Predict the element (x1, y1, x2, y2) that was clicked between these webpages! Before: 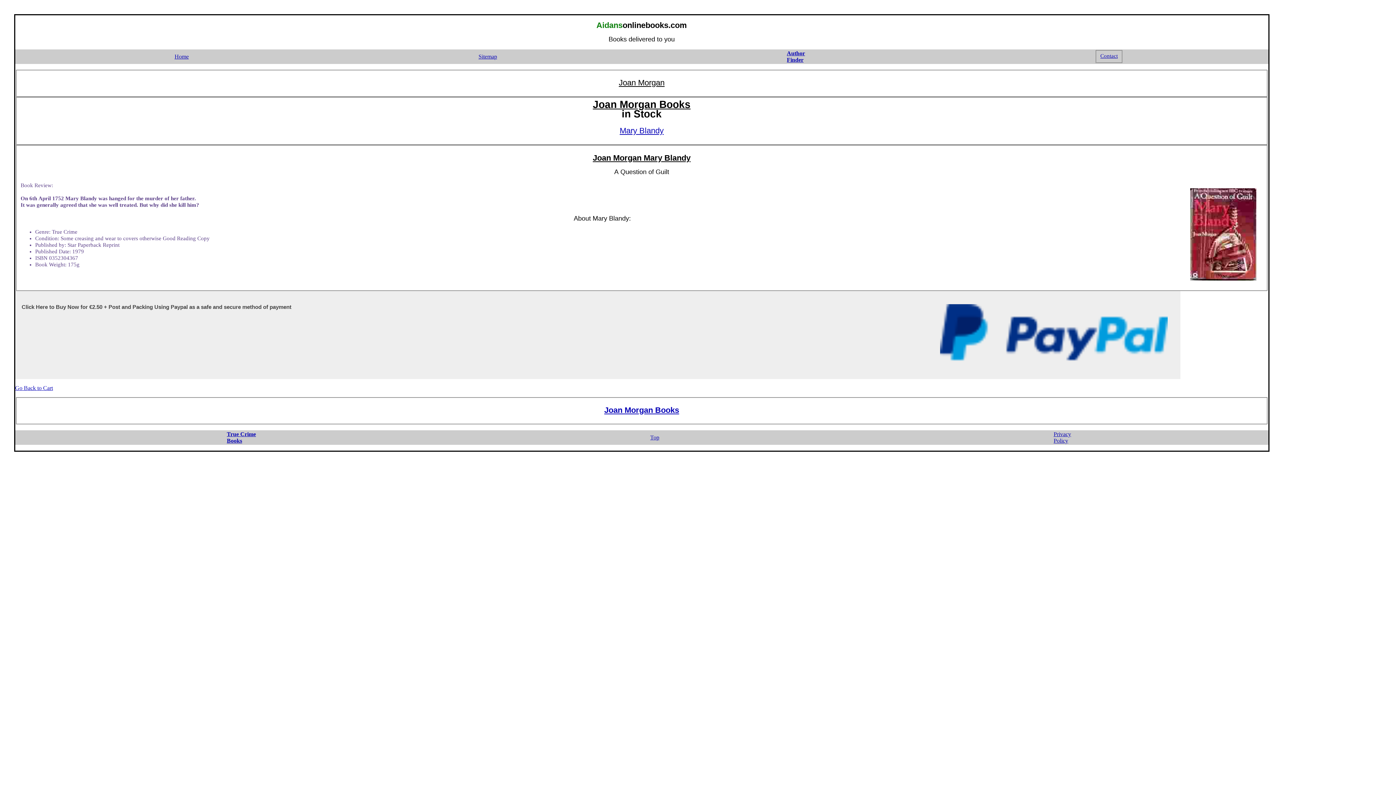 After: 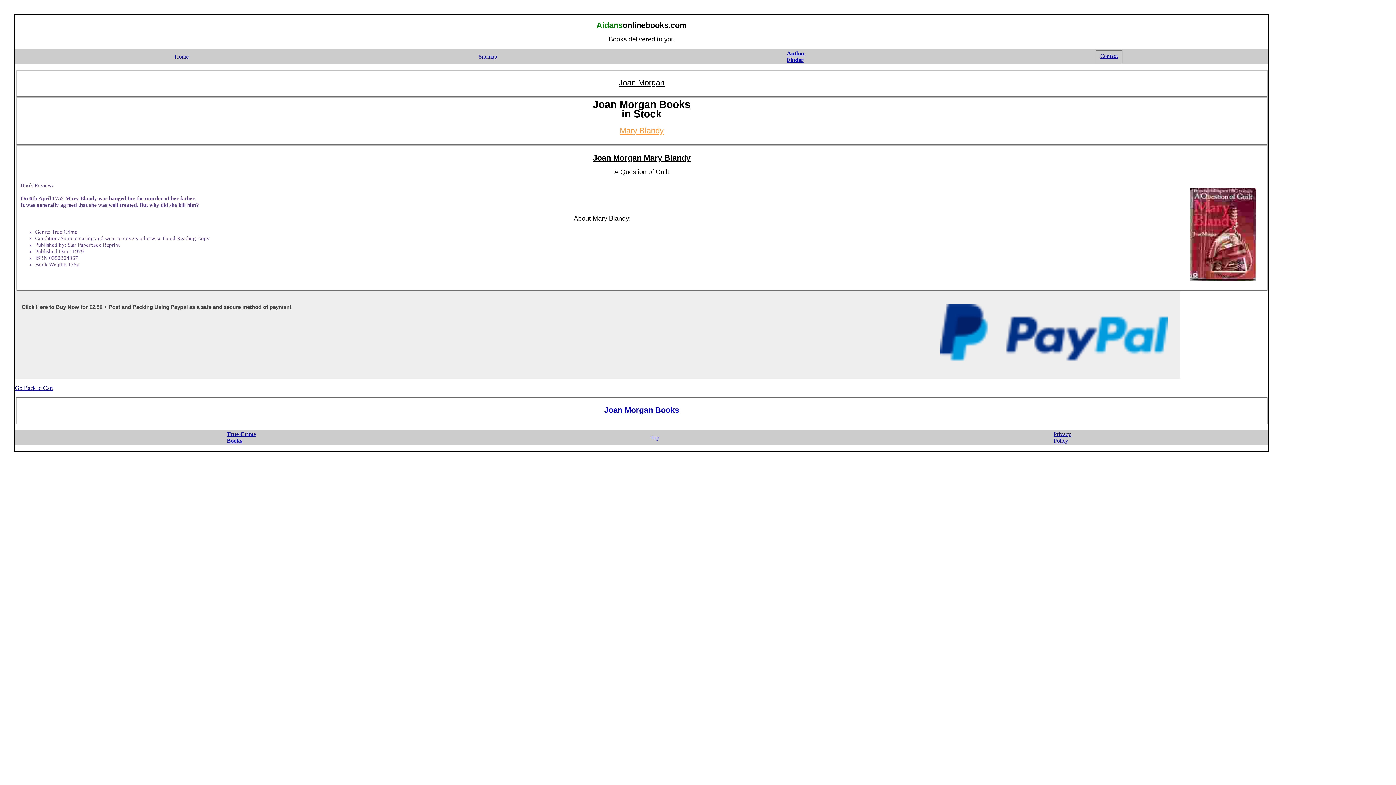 Action: label: Mary Blandy bbox: (619, 126, 663, 135)